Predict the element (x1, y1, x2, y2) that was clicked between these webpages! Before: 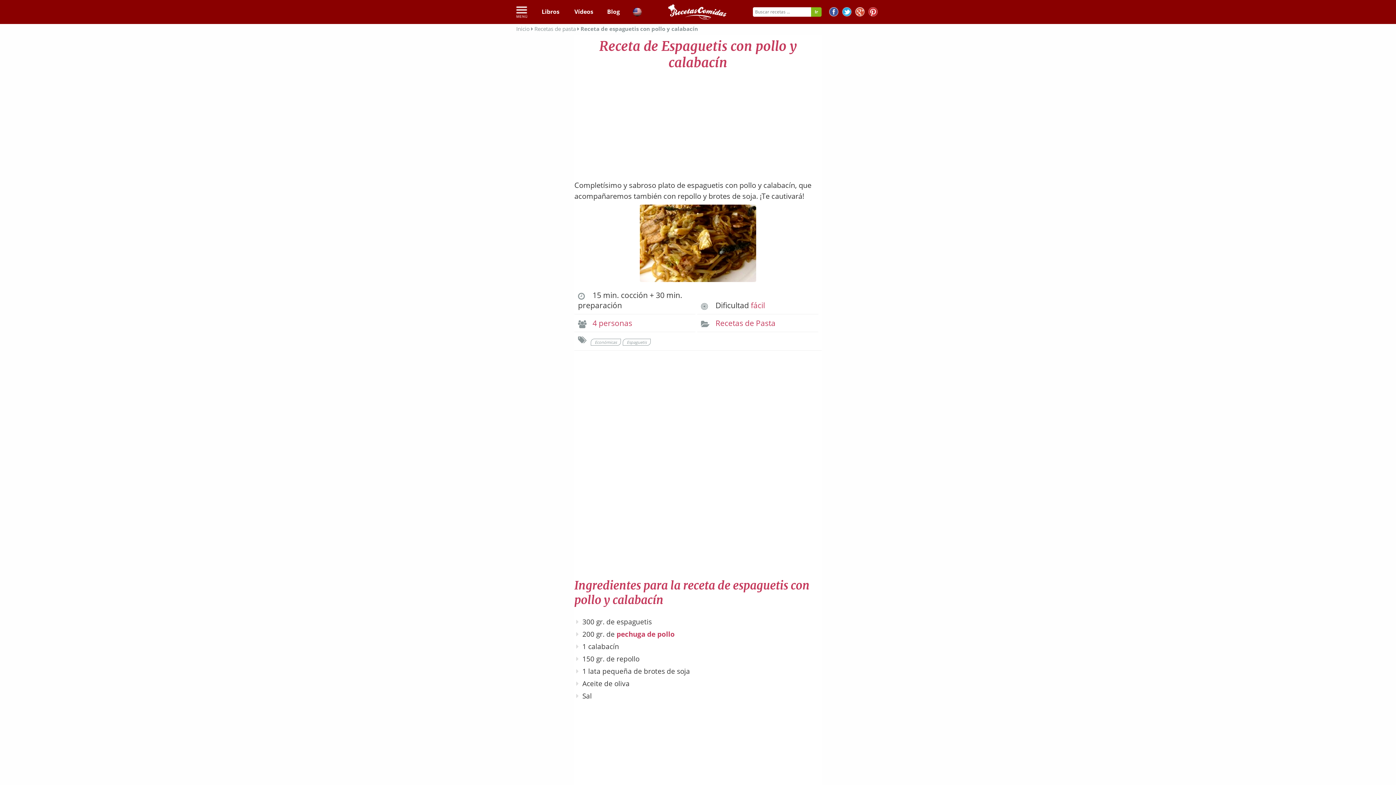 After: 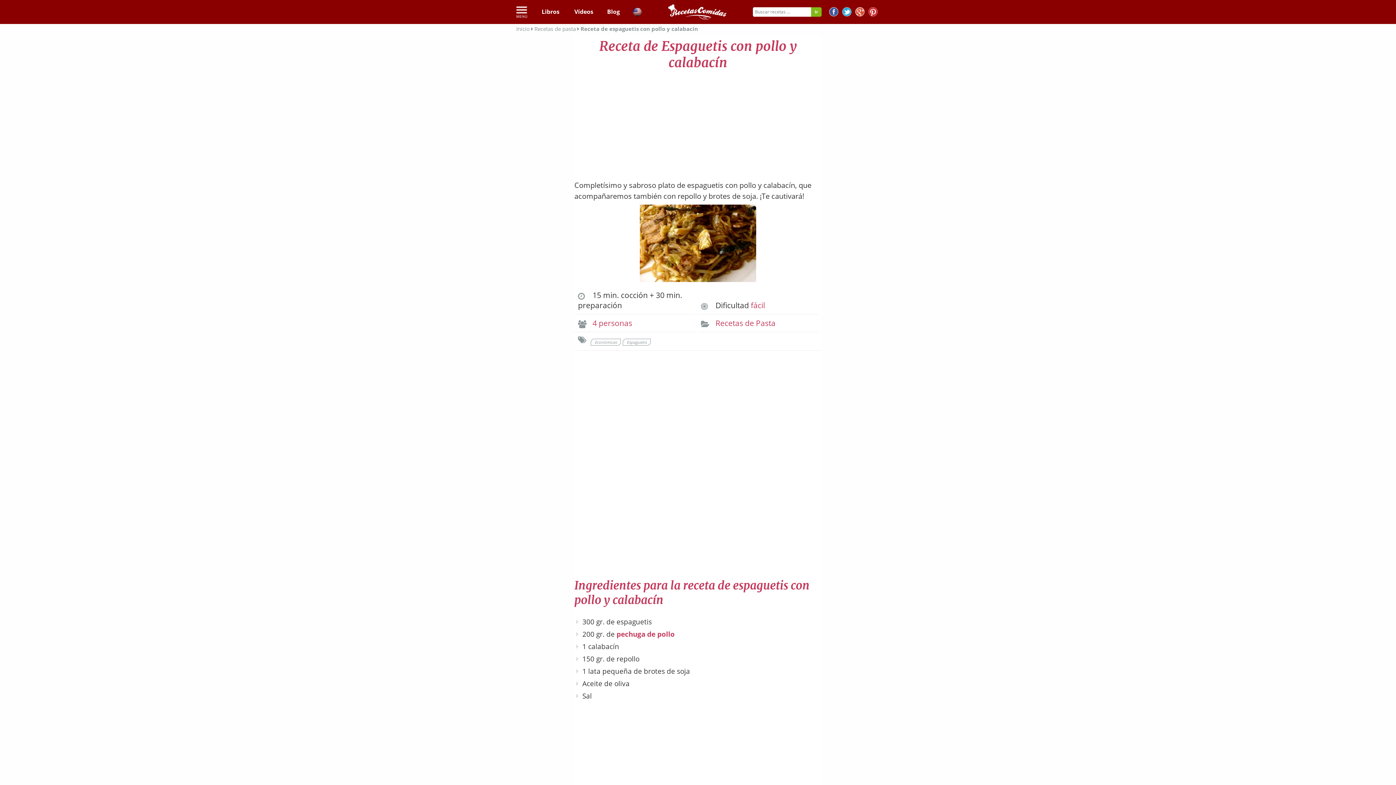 Action: bbox: (855, 7, 864, 18)